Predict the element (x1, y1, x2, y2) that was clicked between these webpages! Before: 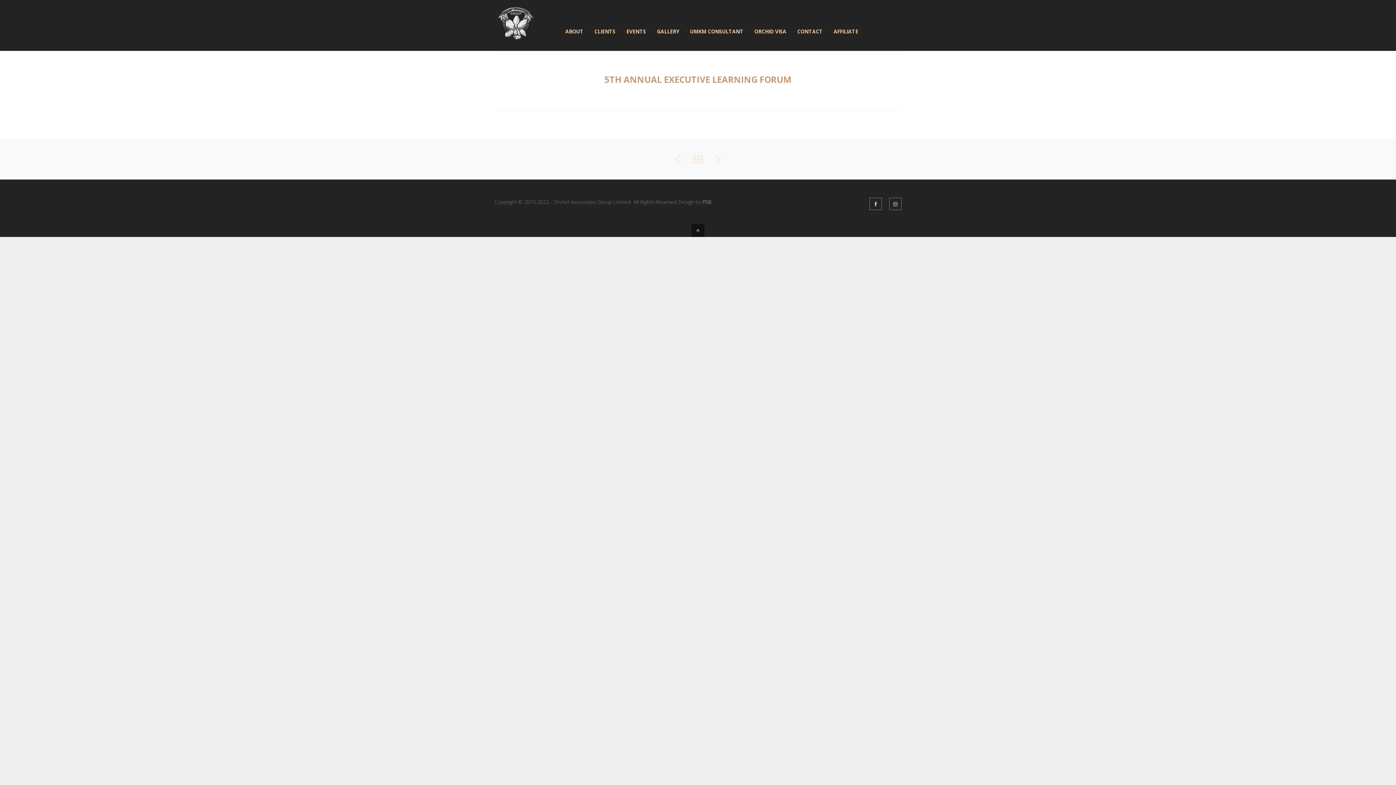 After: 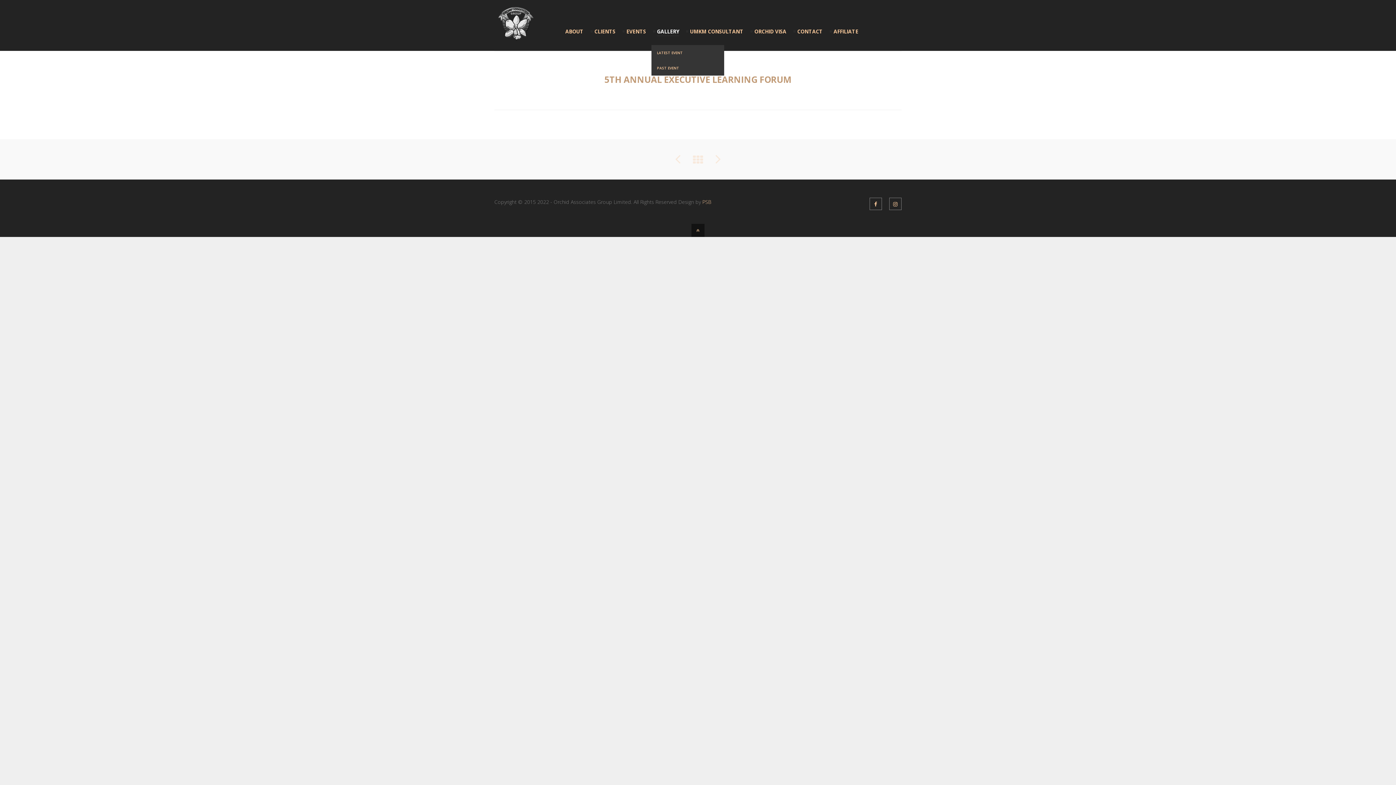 Action: label: GALLERY bbox: (651, 26, 684, 36)